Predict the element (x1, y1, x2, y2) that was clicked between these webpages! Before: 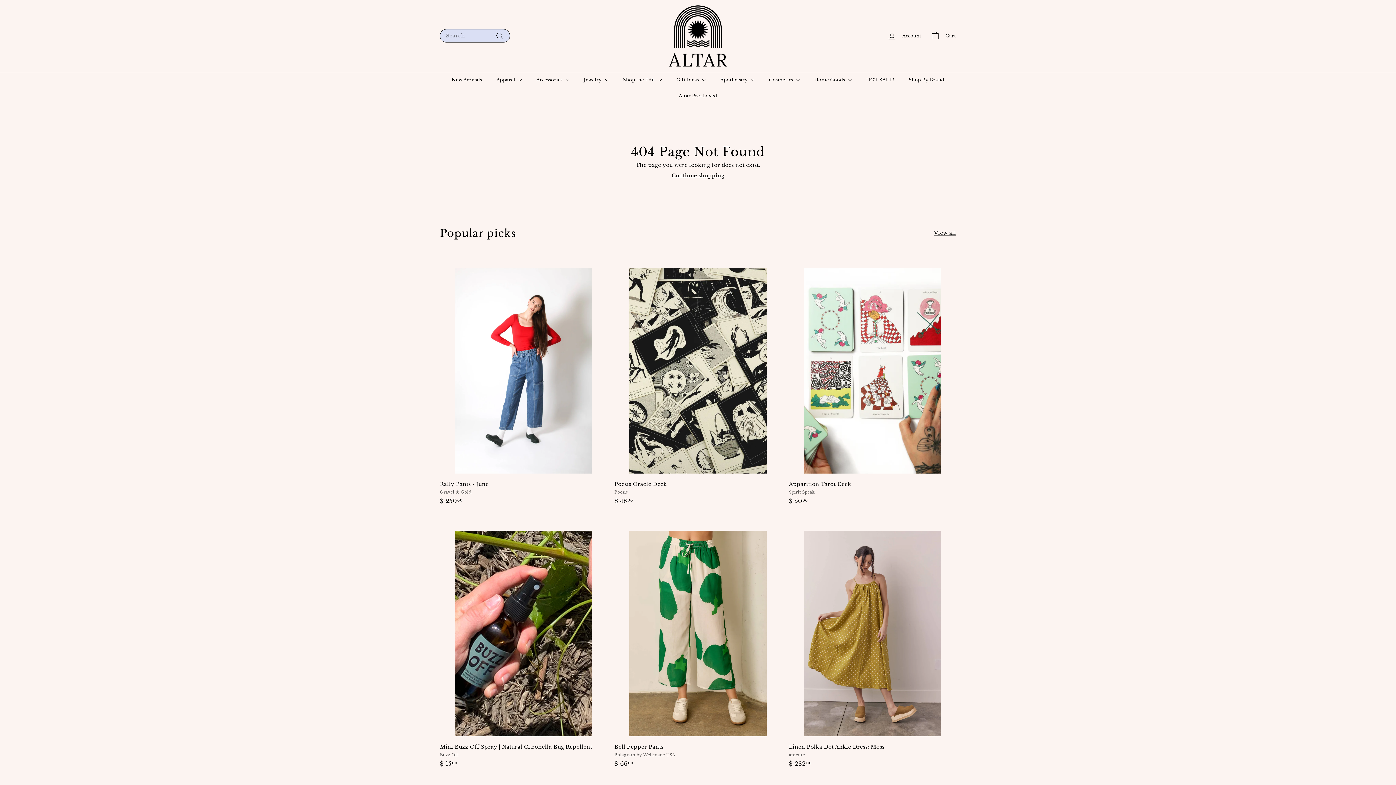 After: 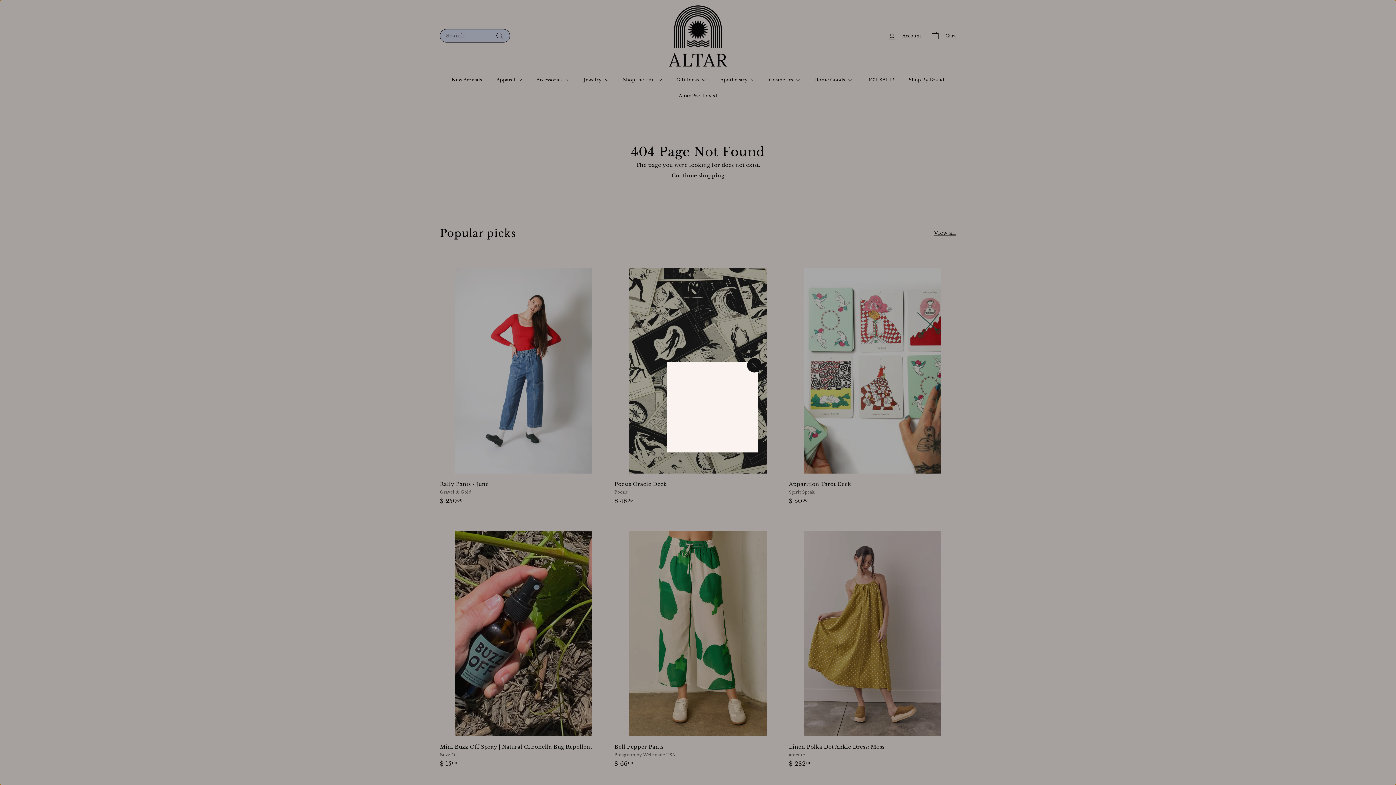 Action: label: Add to cart bbox: (946, 529, 960, 542)